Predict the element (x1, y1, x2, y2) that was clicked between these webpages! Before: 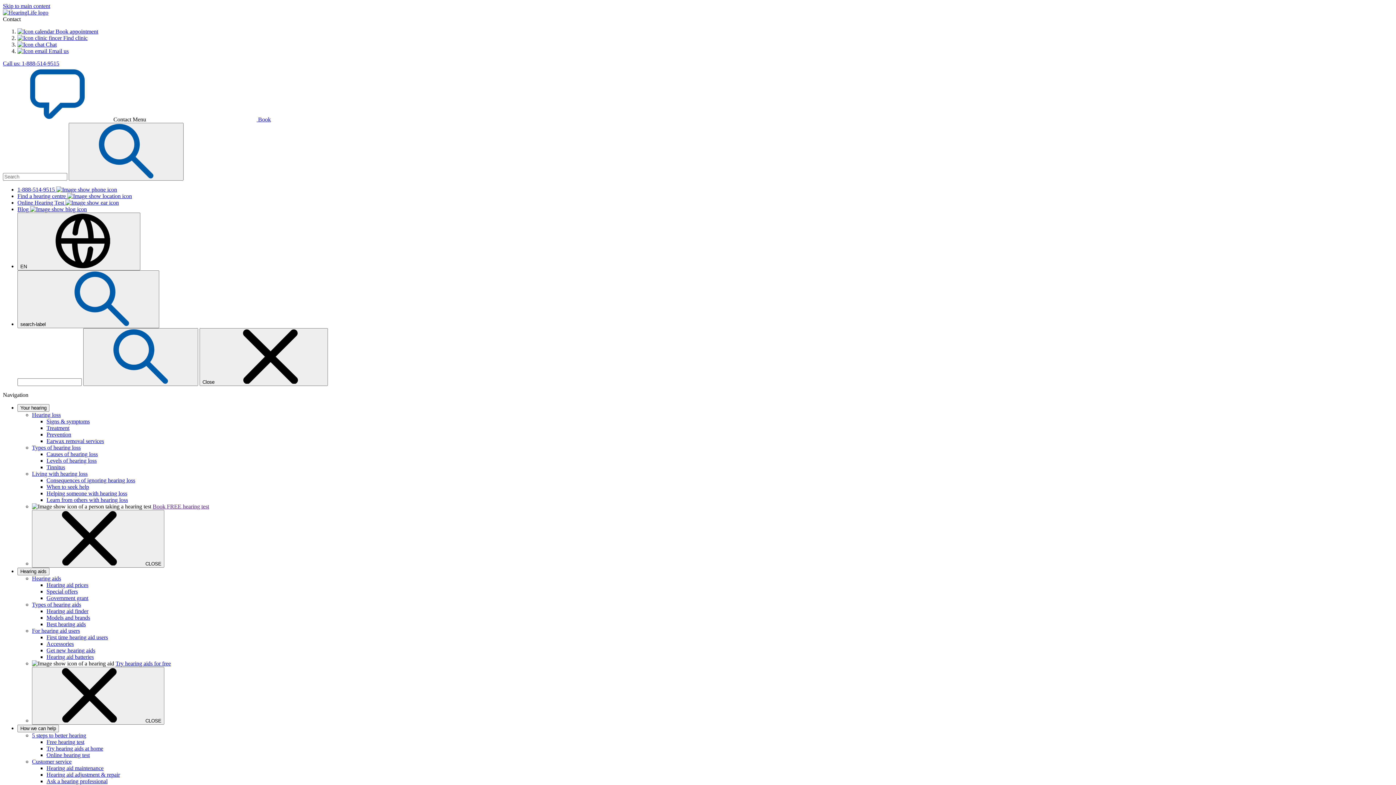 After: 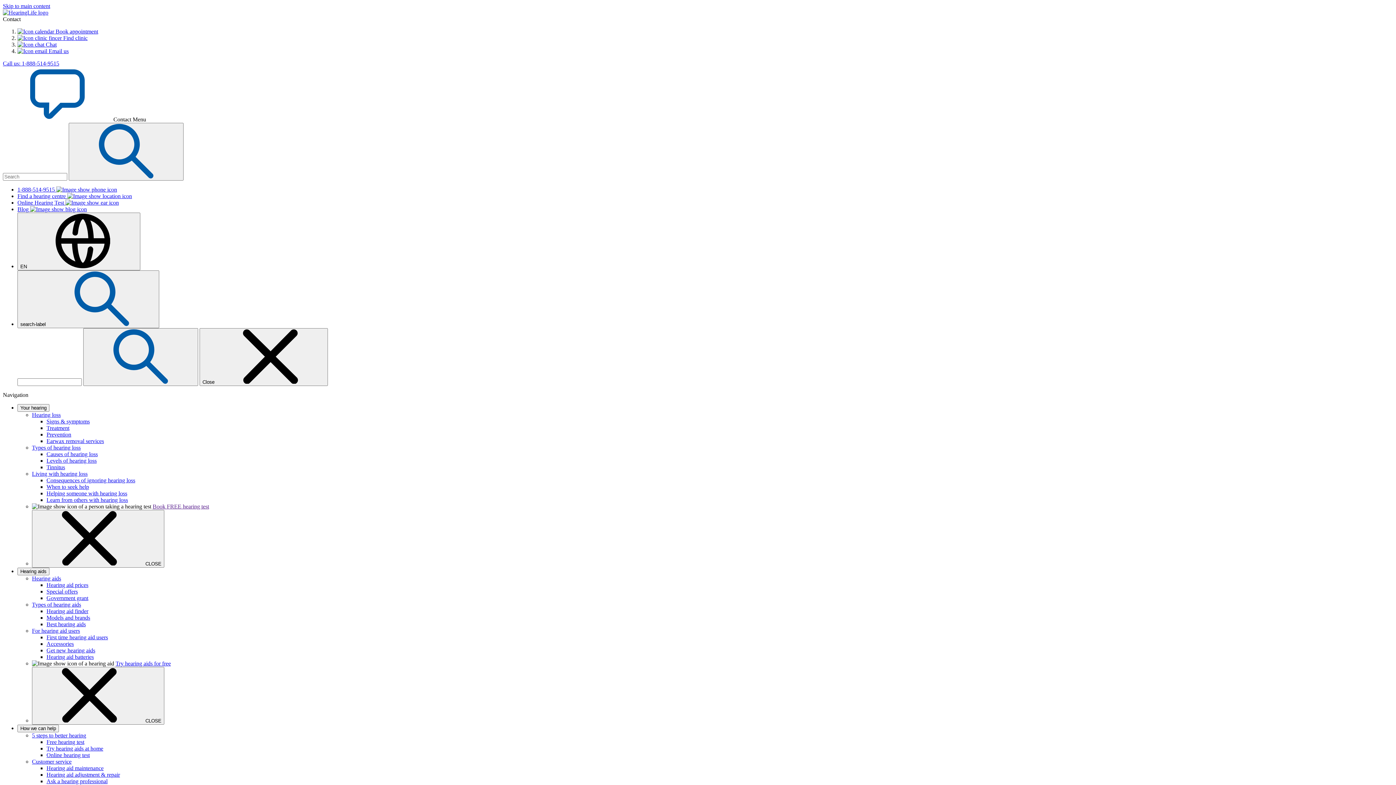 Action: bbox: (17, 28, 98, 34) label:  Book appointment